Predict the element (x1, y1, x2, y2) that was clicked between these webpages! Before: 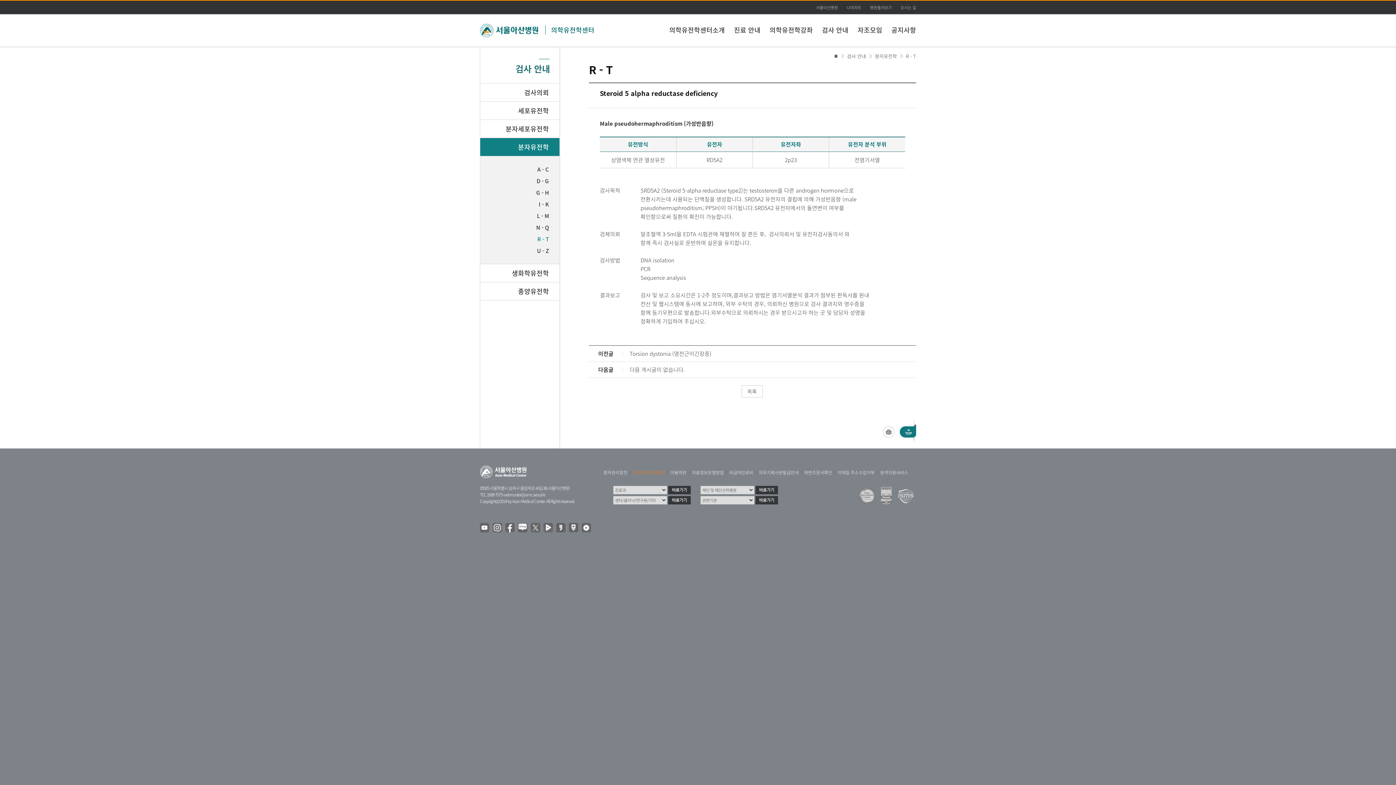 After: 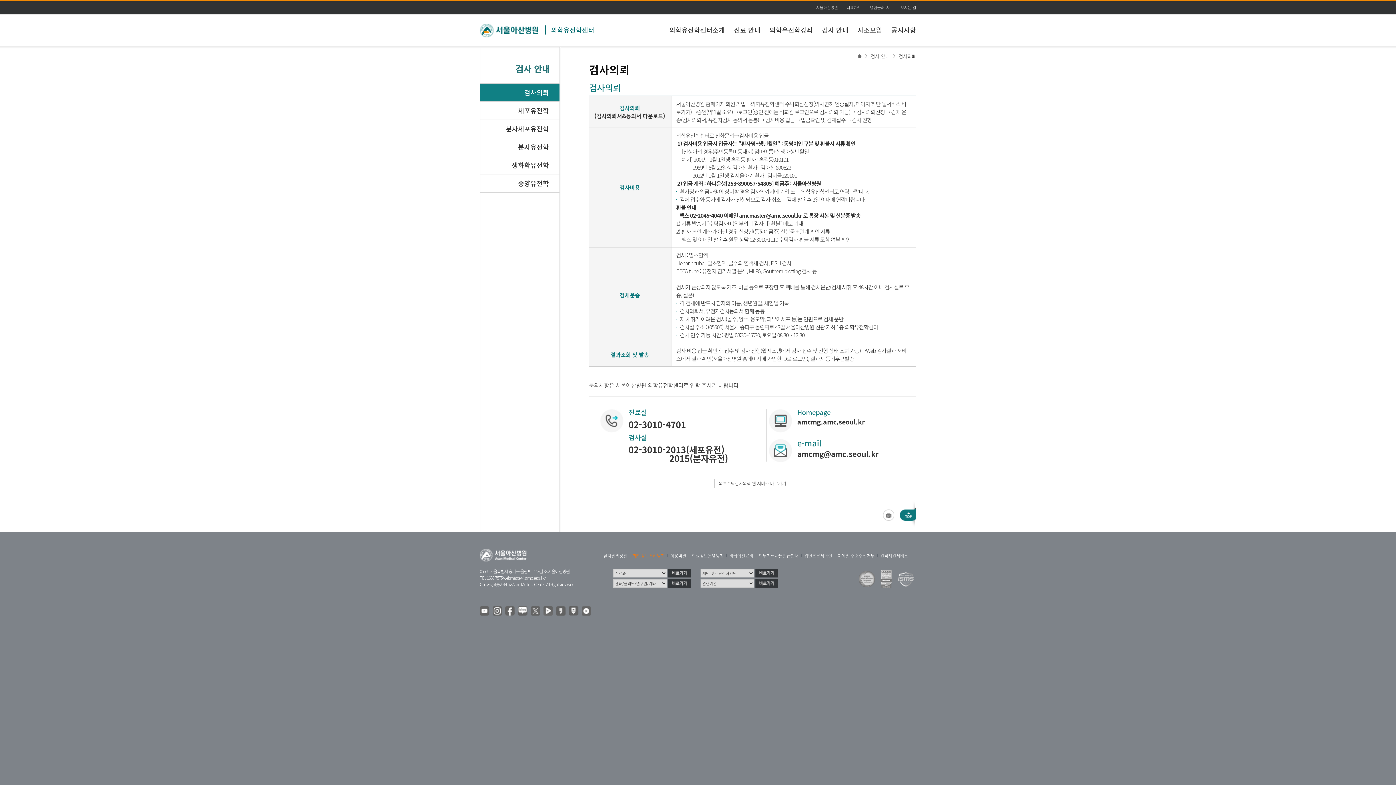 Action: bbox: (869, 53, 900, 58) label: 분자유전학